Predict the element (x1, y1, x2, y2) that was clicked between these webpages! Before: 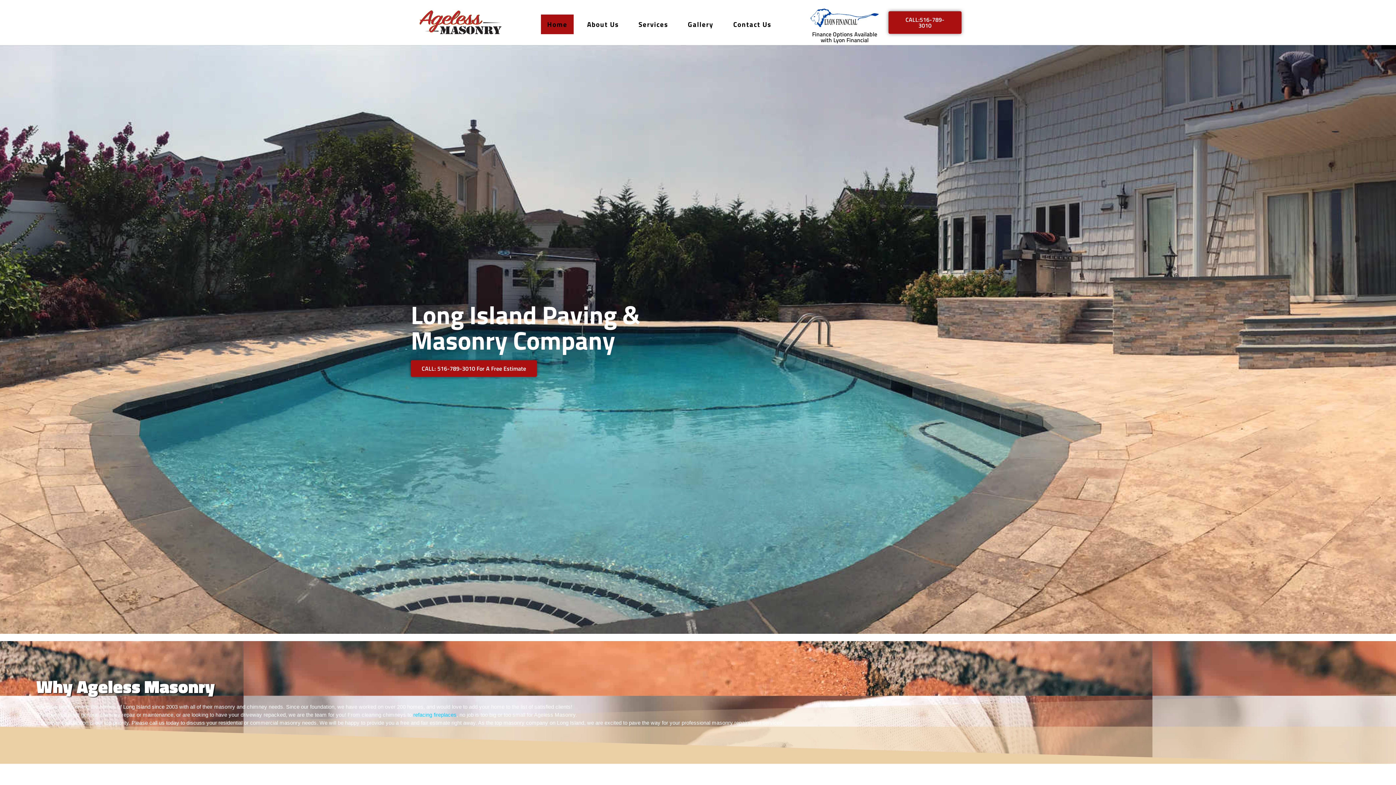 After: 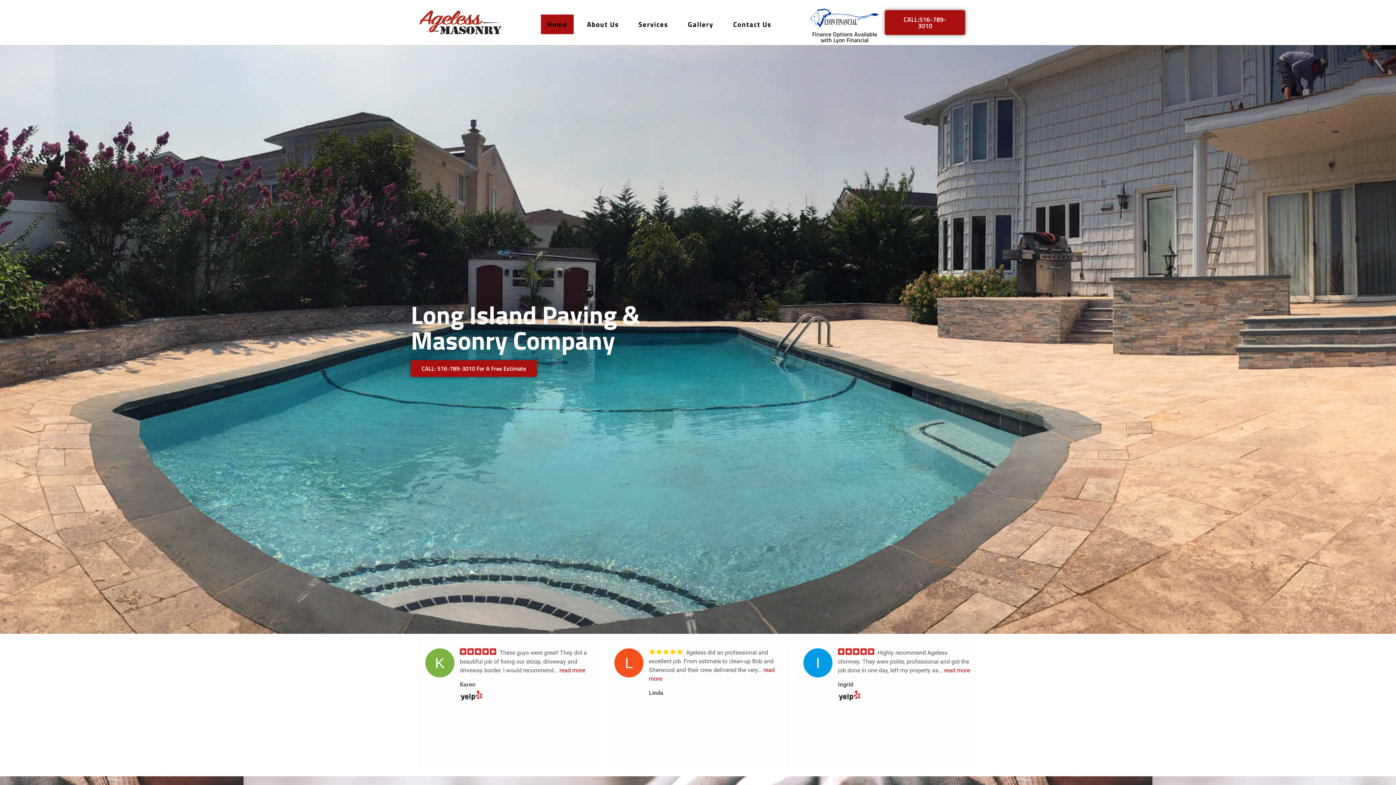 Action: label: CALL:516-789-3010 bbox: (888, 11, 961, 33)